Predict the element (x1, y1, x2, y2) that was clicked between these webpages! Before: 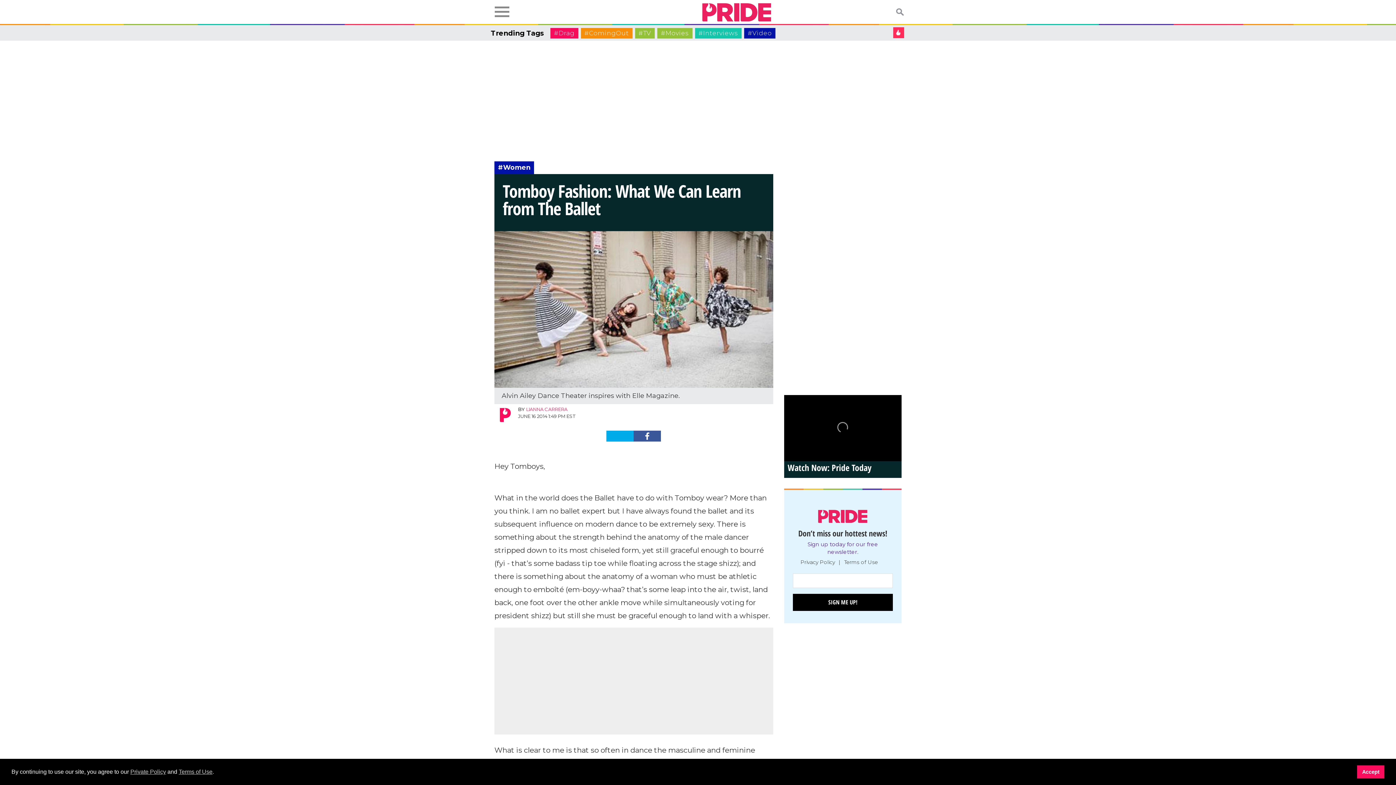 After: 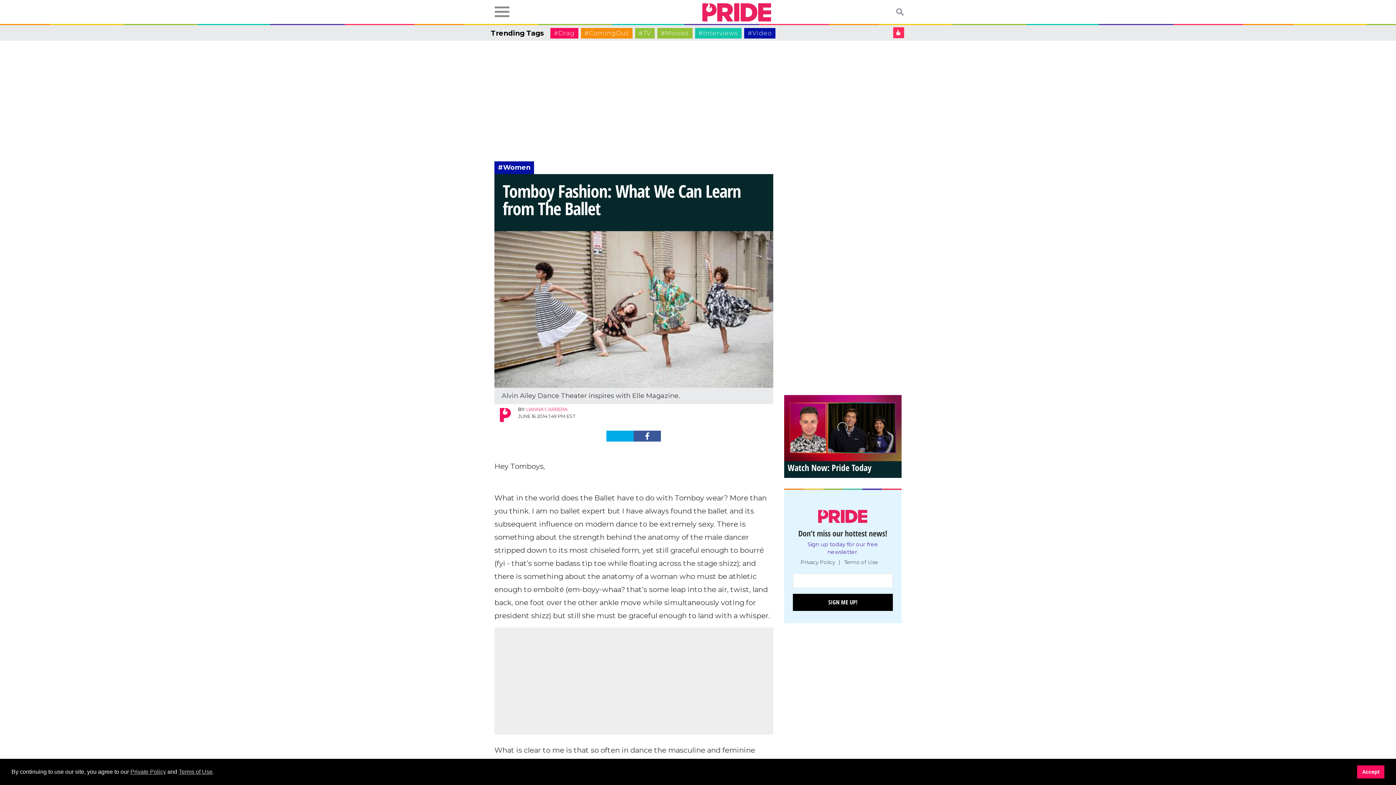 Action: label: #Video bbox: (744, 28, 775, 38)